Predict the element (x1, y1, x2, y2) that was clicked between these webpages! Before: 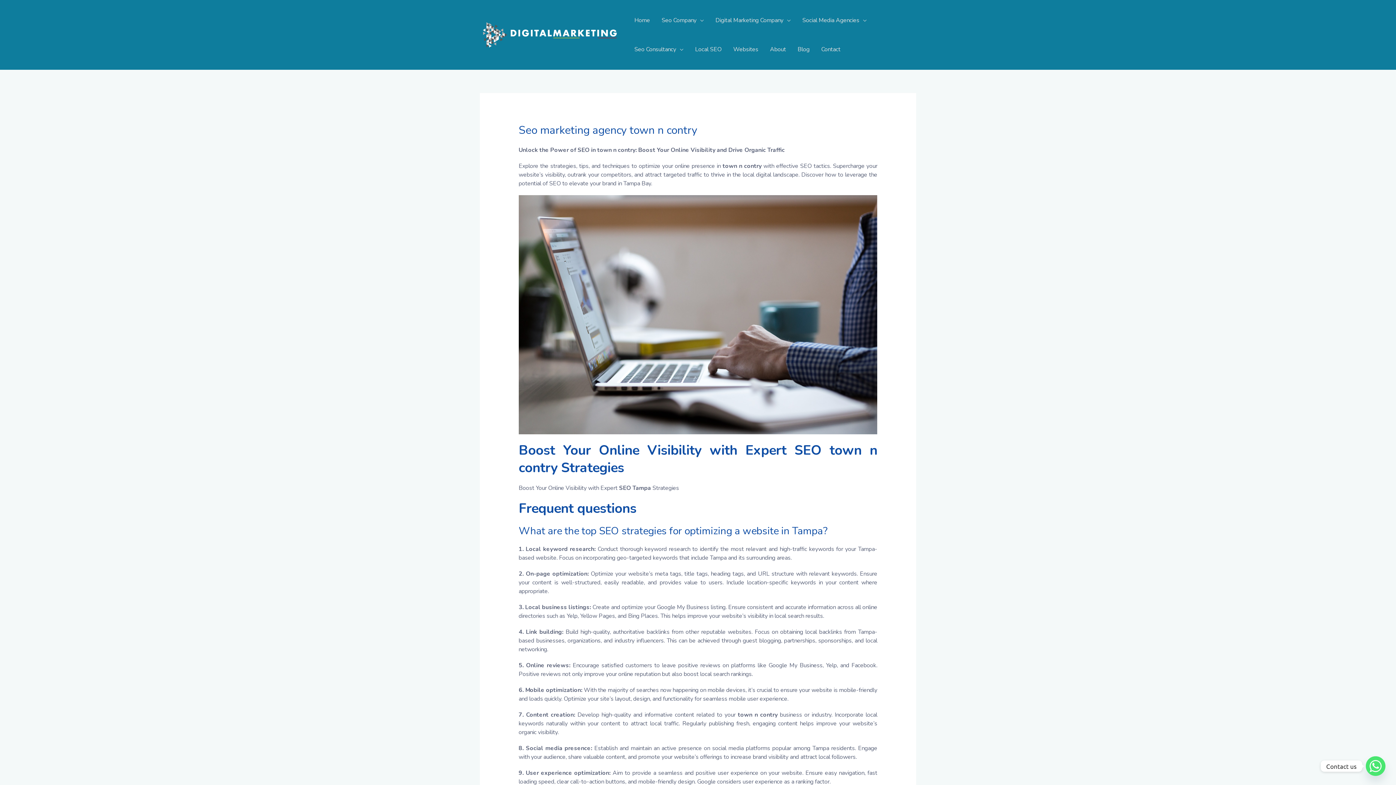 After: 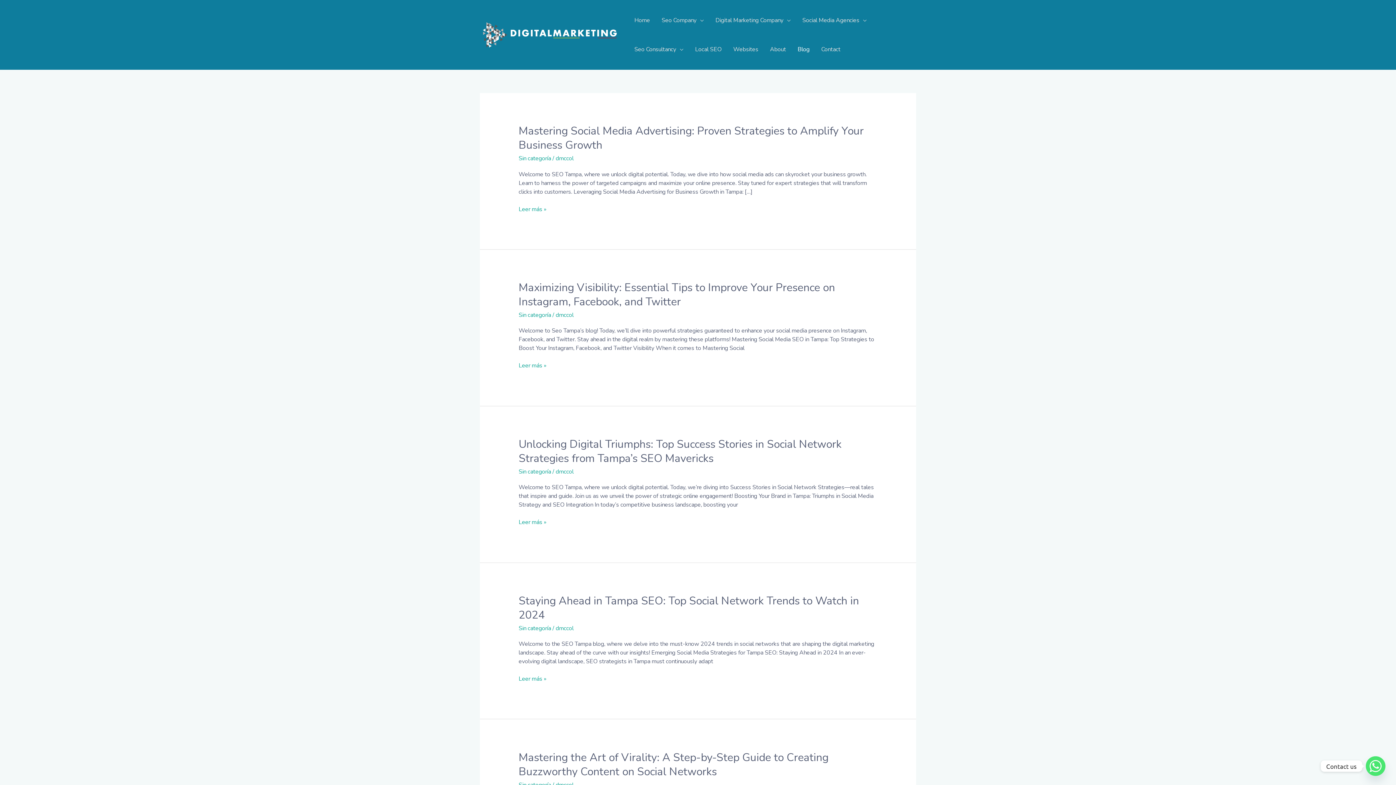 Action: label: Blog bbox: (792, 34, 815, 64)